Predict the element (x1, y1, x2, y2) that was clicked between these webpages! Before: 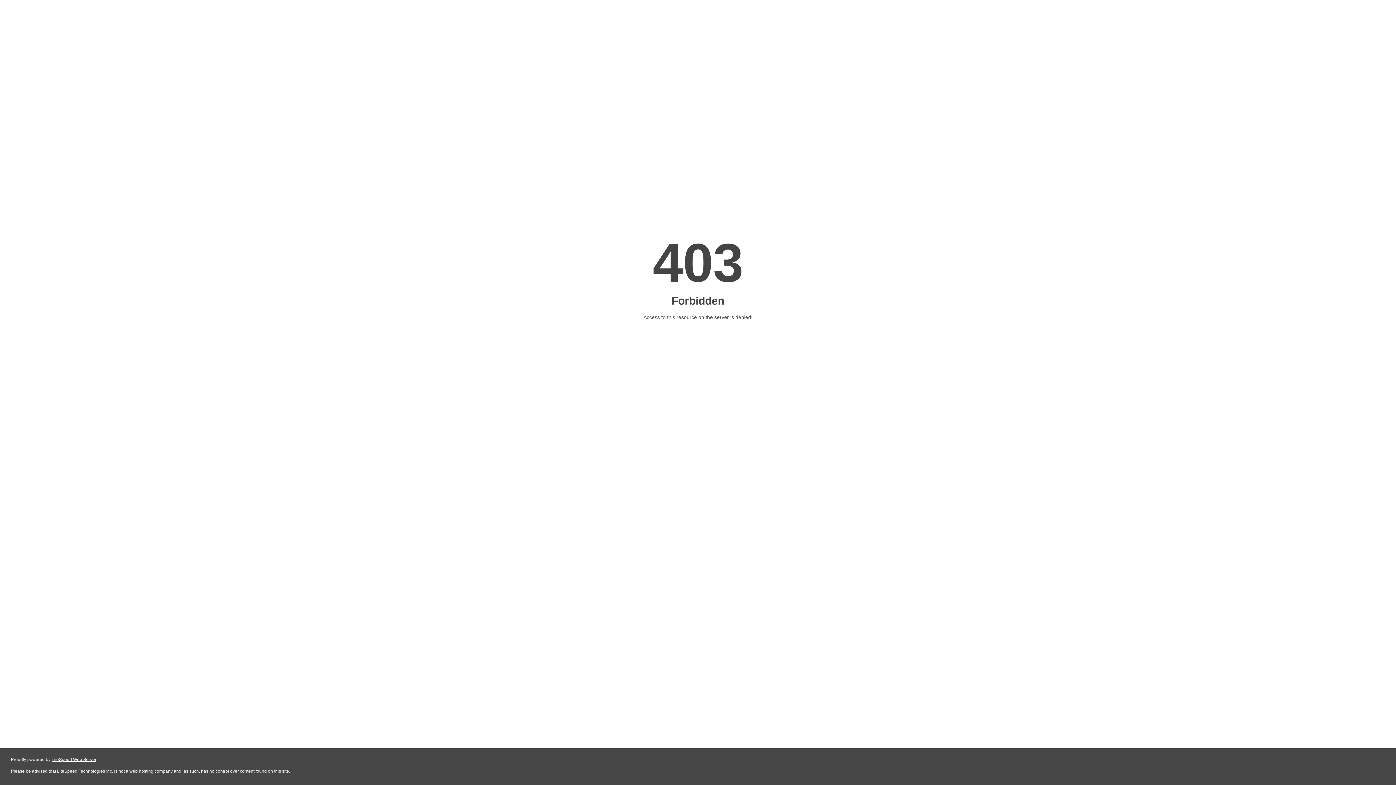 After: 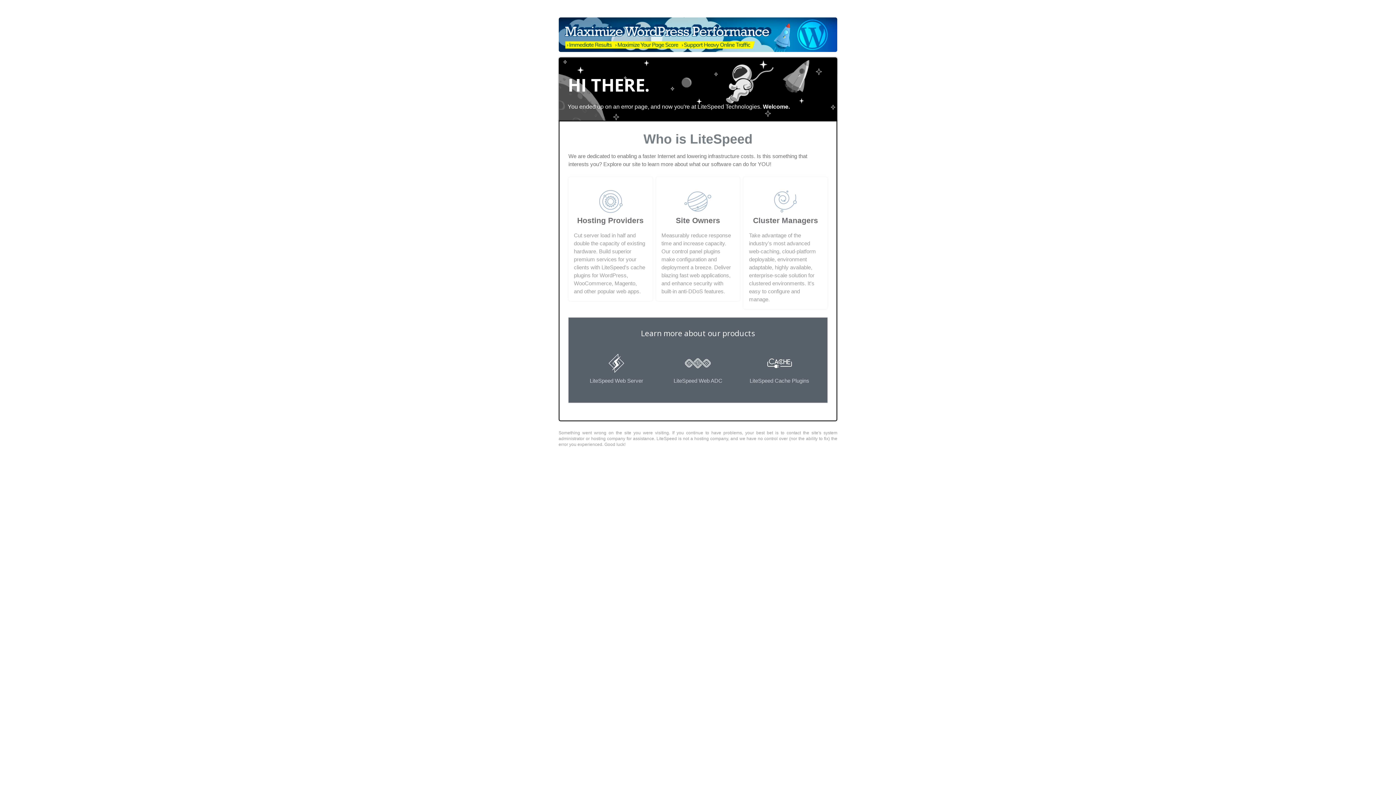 Action: bbox: (51, 757, 96, 762) label: LiteSpeed Web Server